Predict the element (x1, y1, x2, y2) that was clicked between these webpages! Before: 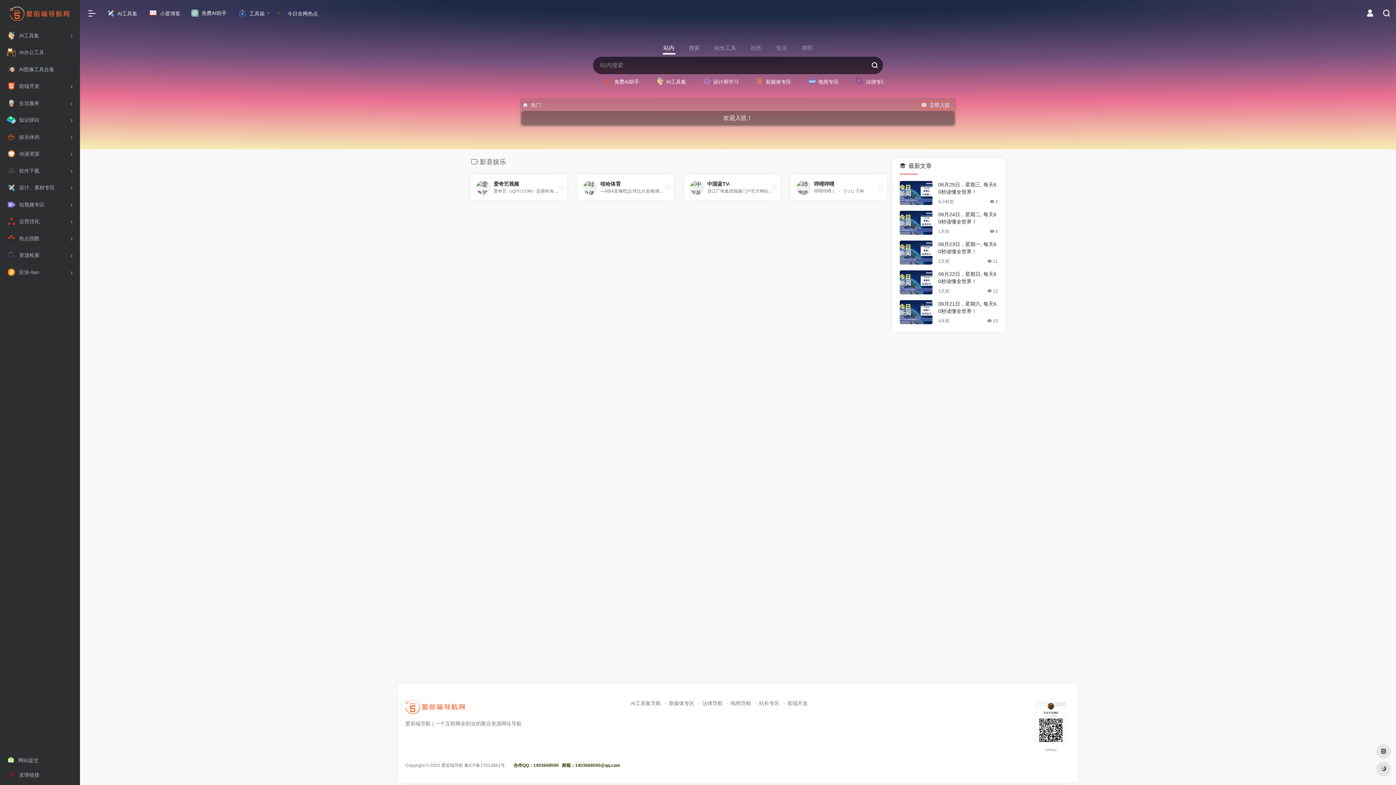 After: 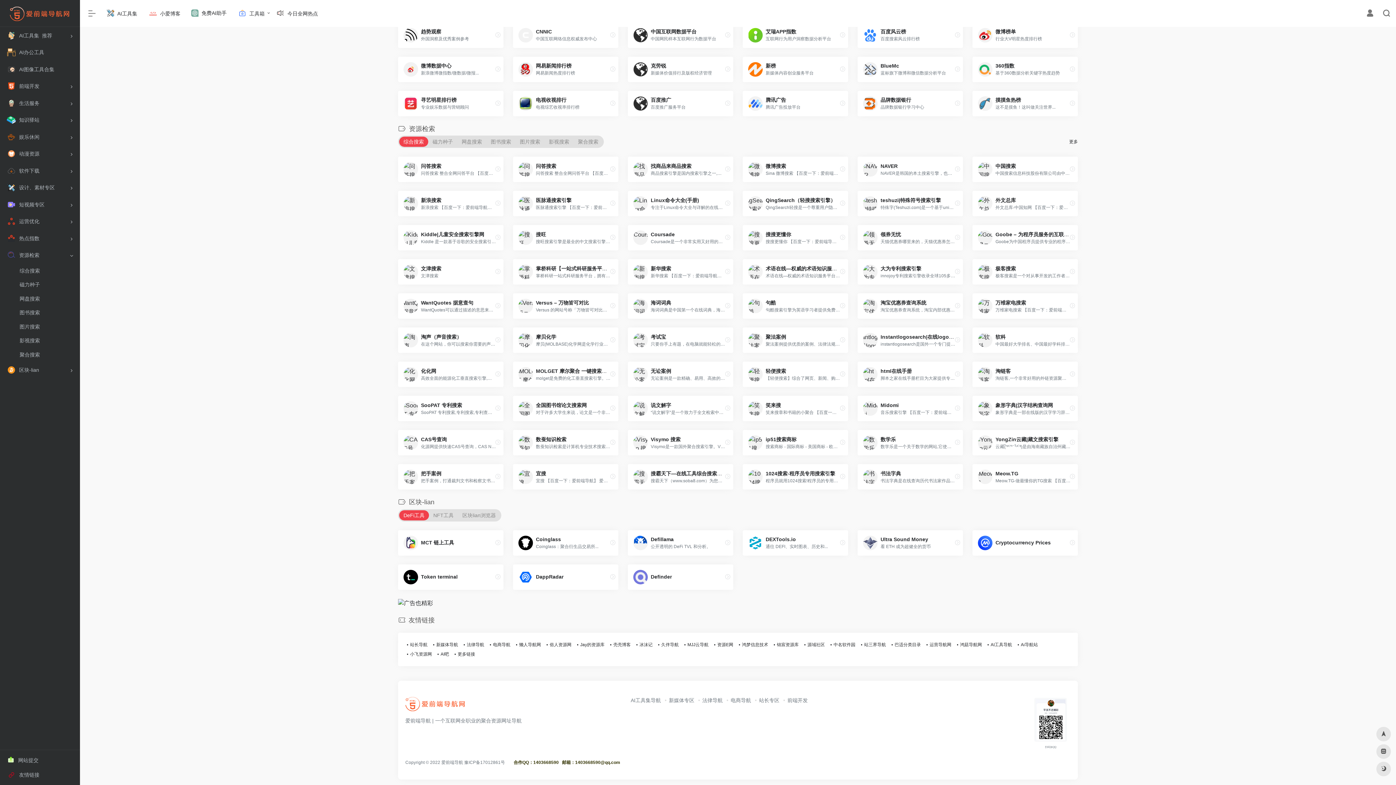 Action: label: 资源检索 bbox: (2, 247, 77, 263)